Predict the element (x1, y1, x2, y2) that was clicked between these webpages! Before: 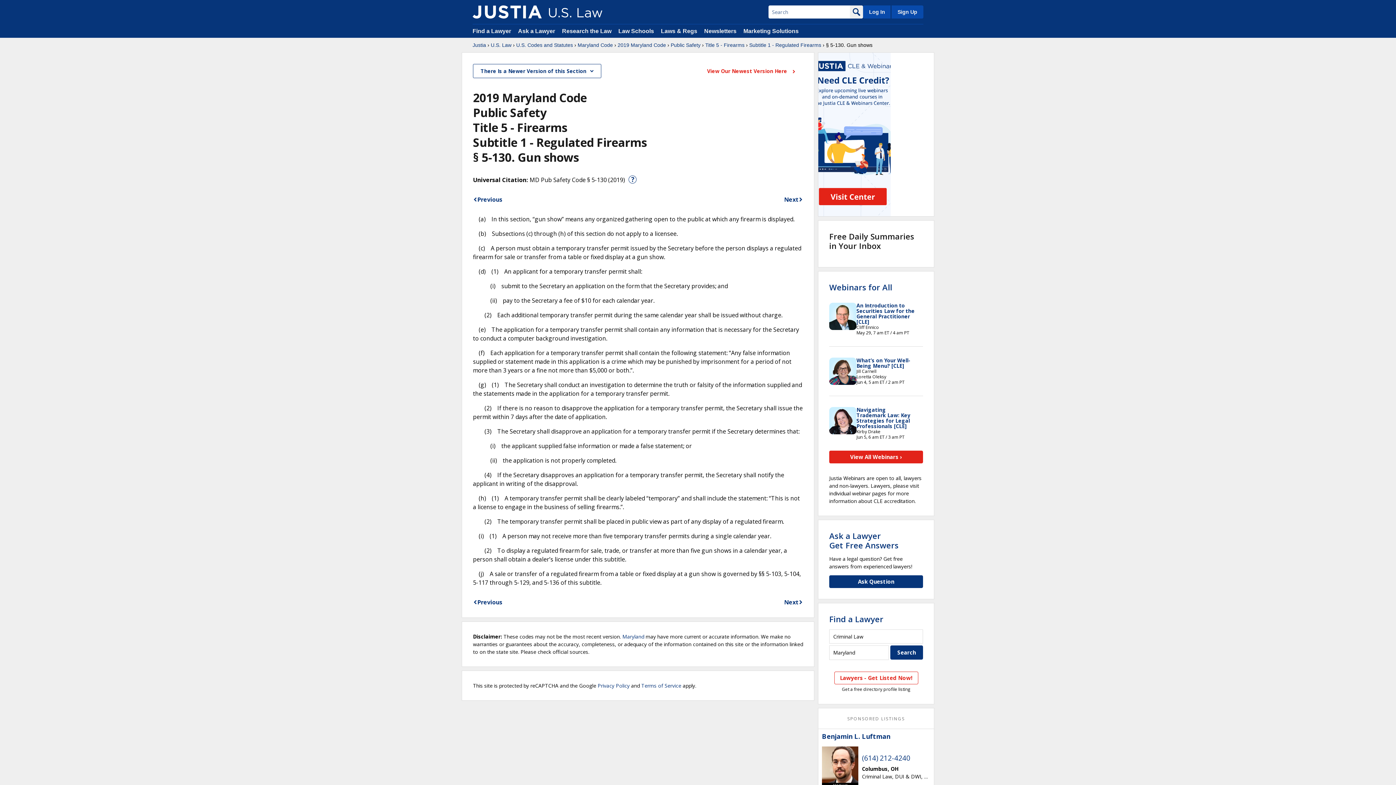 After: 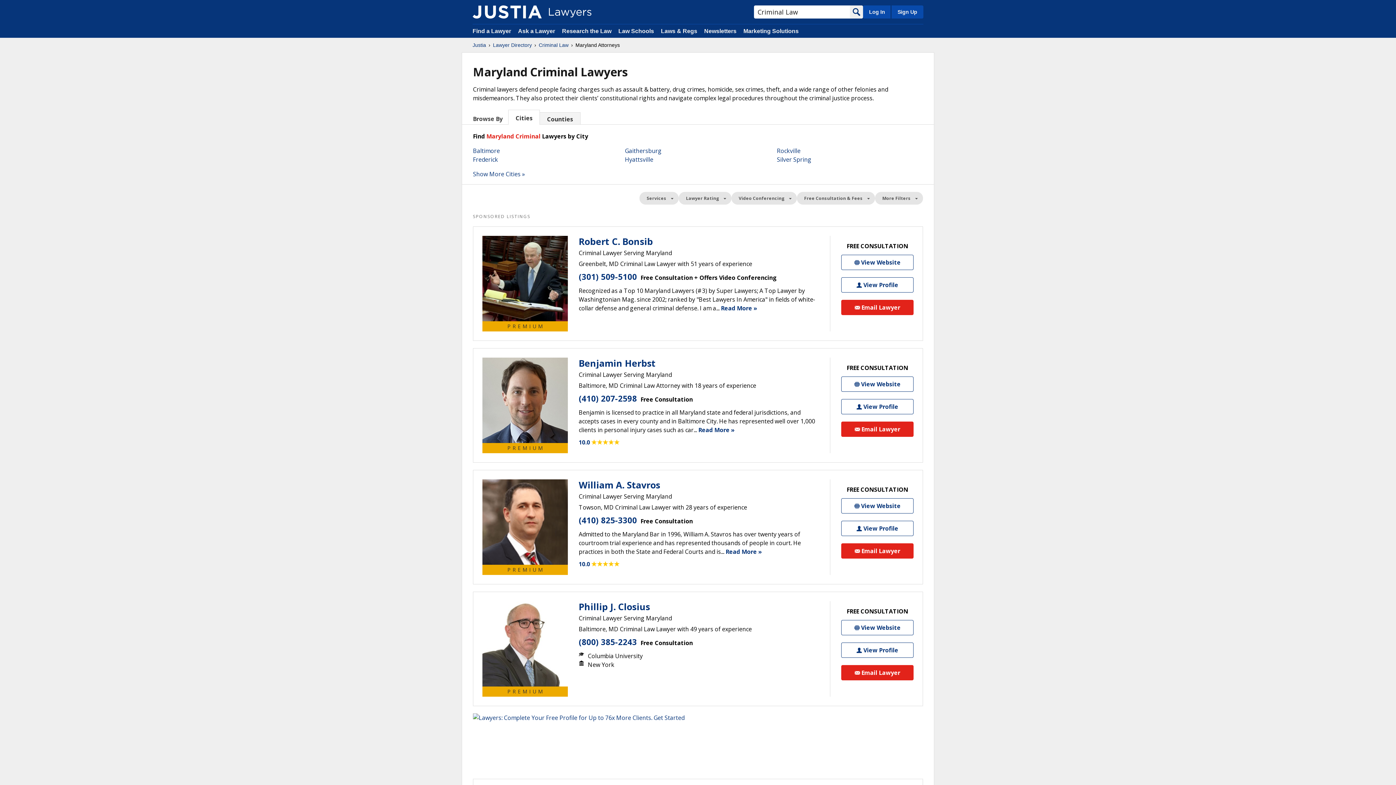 Action: bbox: (829, 613, 883, 624) label: Find a Lawyer